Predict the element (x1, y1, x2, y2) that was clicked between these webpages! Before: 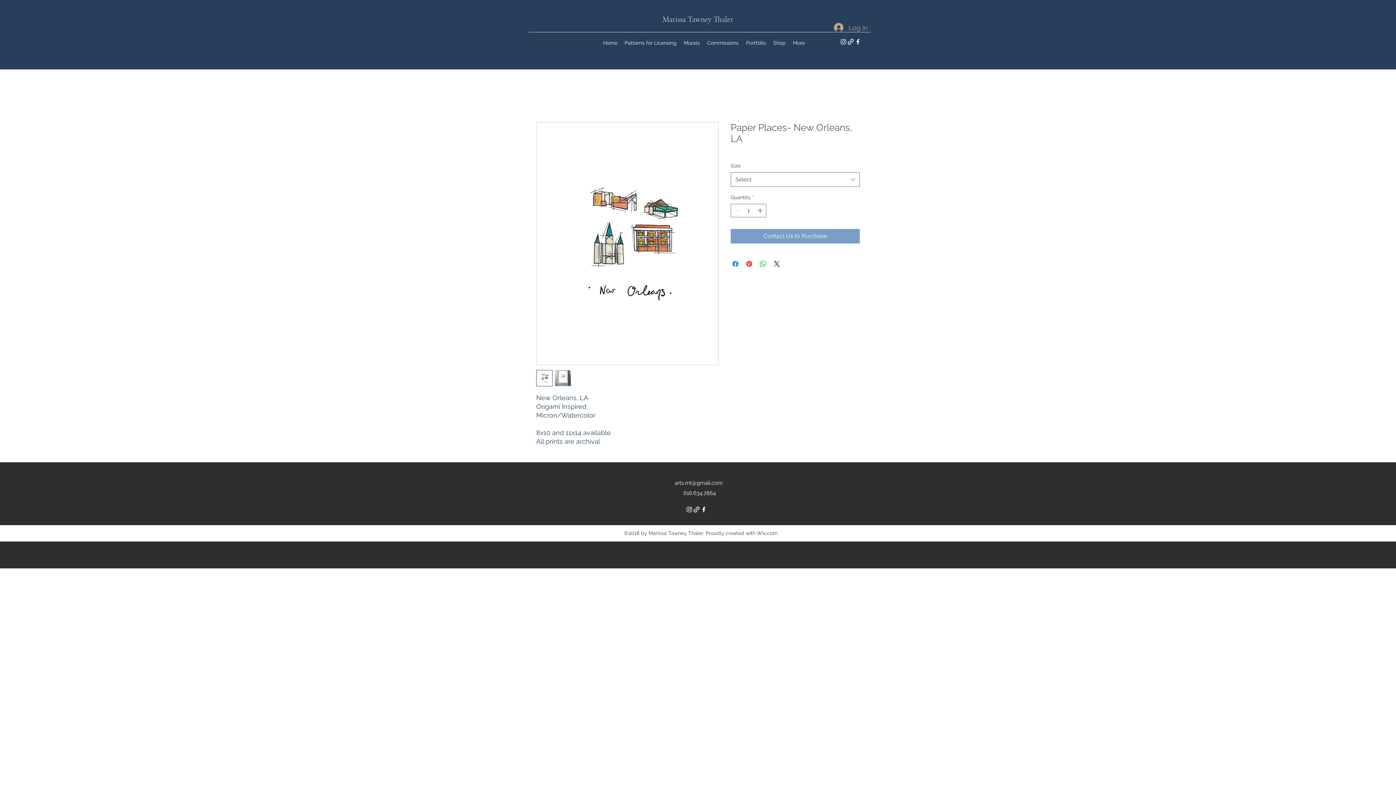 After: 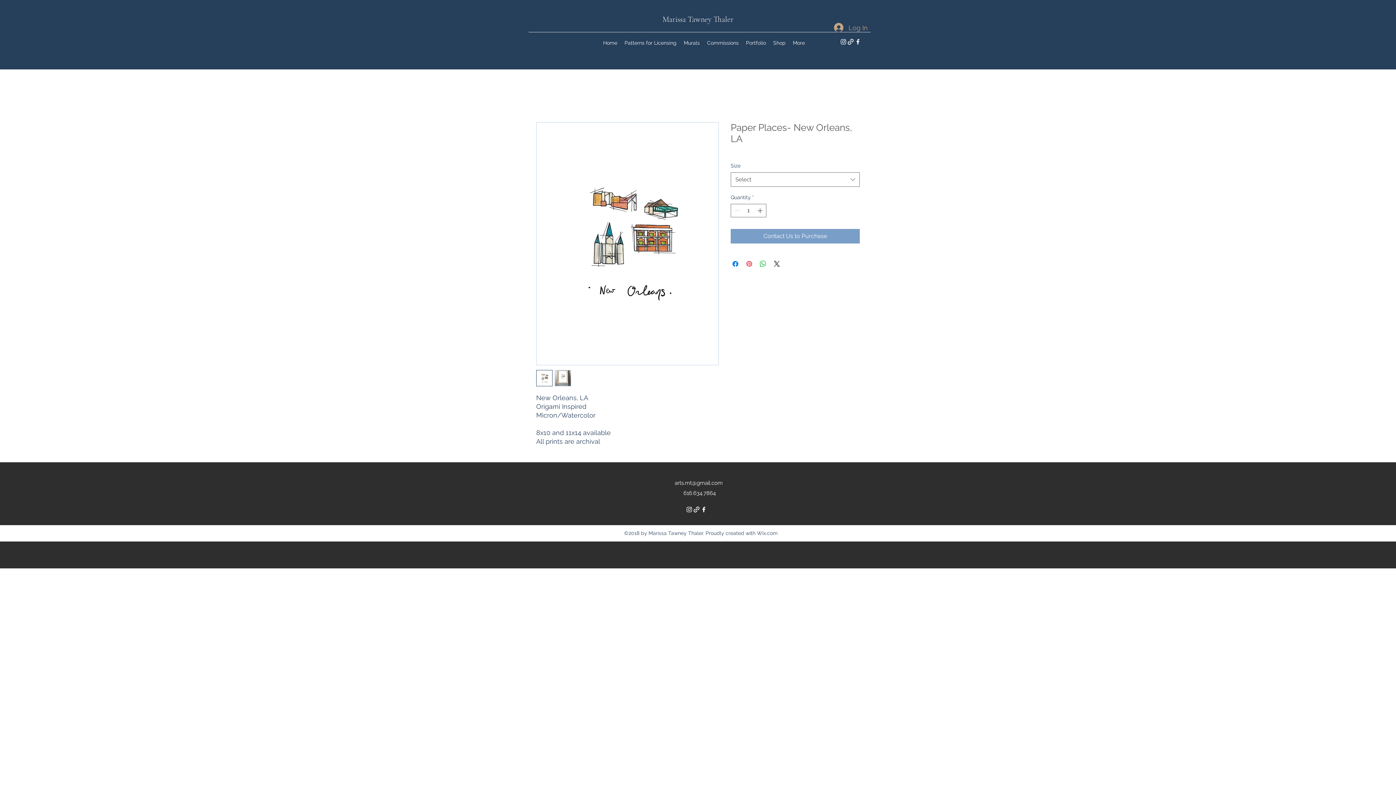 Action: label: Pin on Pinterest bbox: (745, 259, 753, 268)